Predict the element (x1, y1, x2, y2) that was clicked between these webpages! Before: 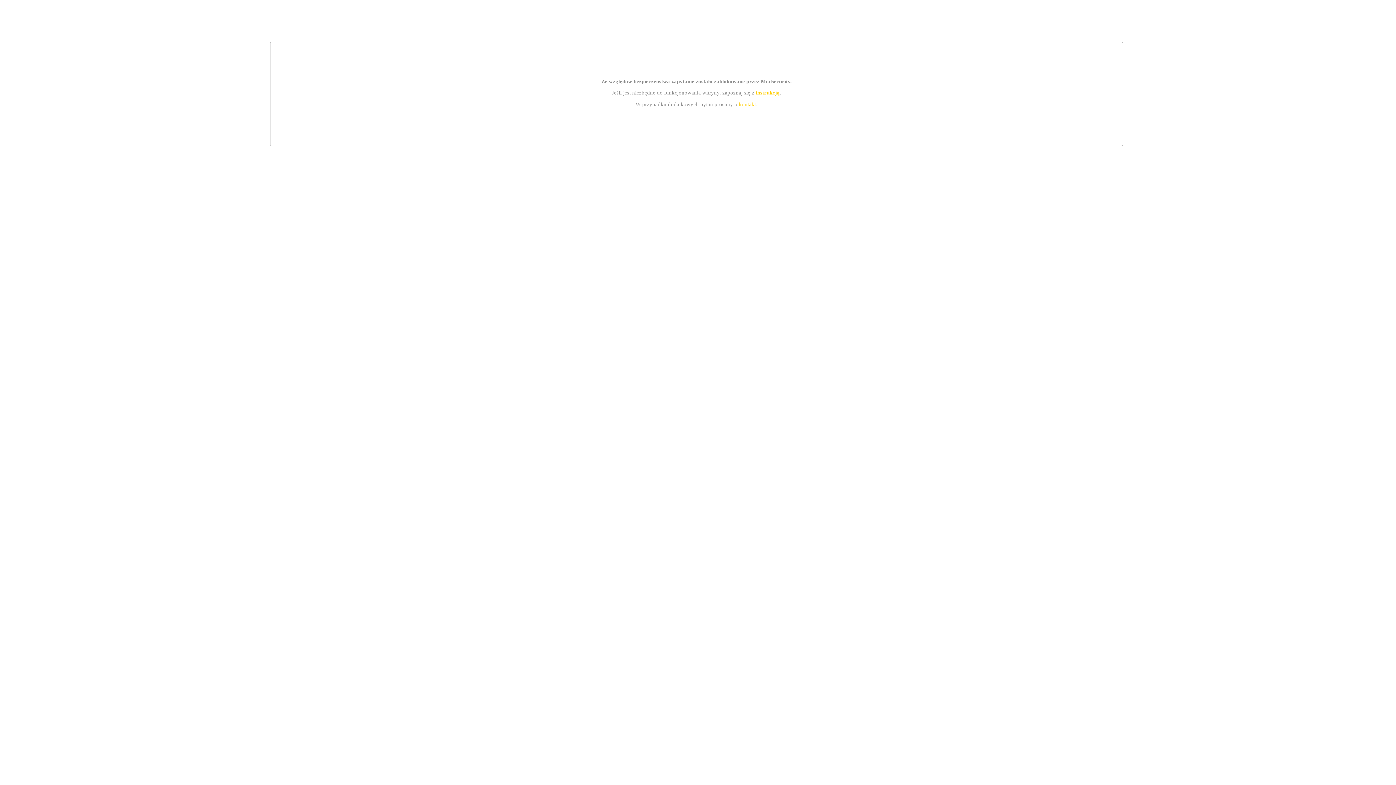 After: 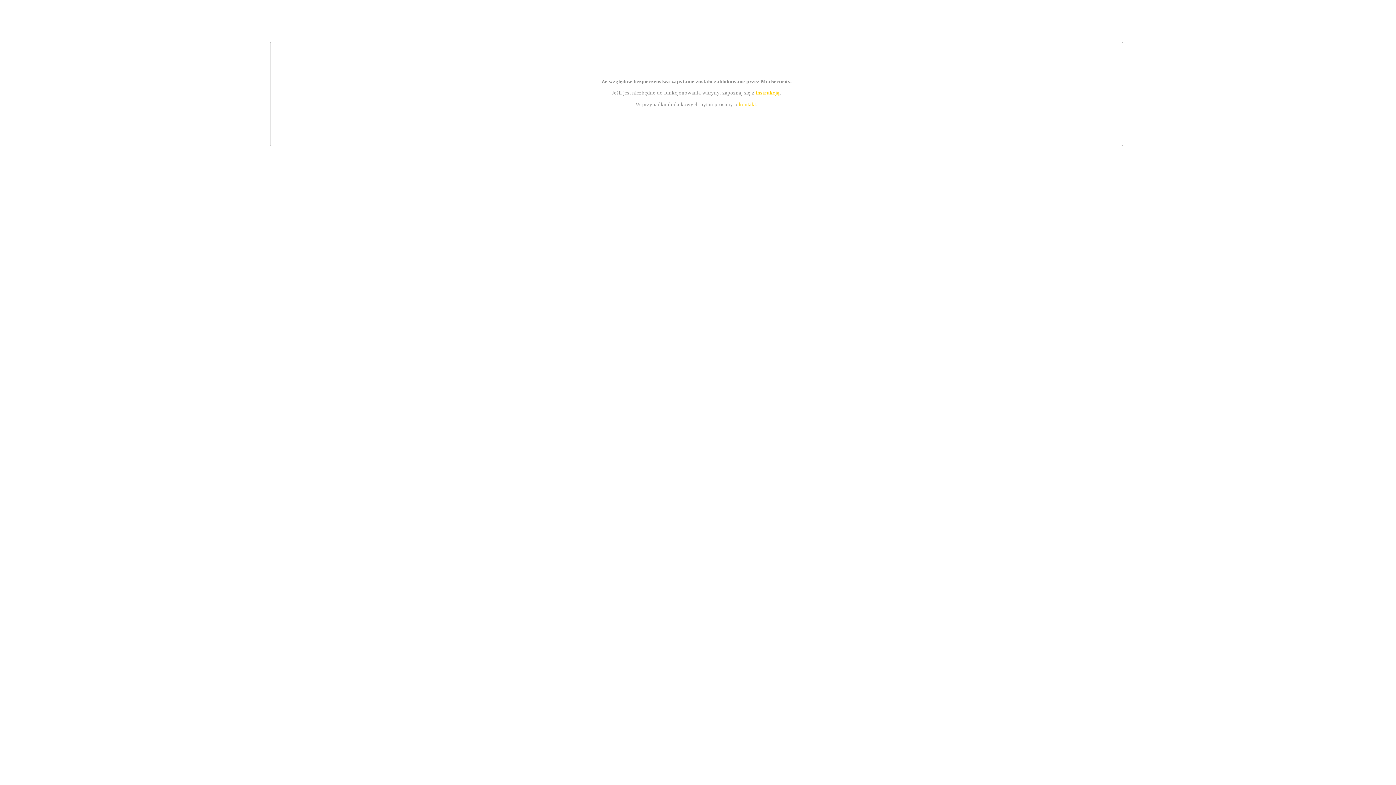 Action: label: kontakt bbox: (739, 101, 756, 107)